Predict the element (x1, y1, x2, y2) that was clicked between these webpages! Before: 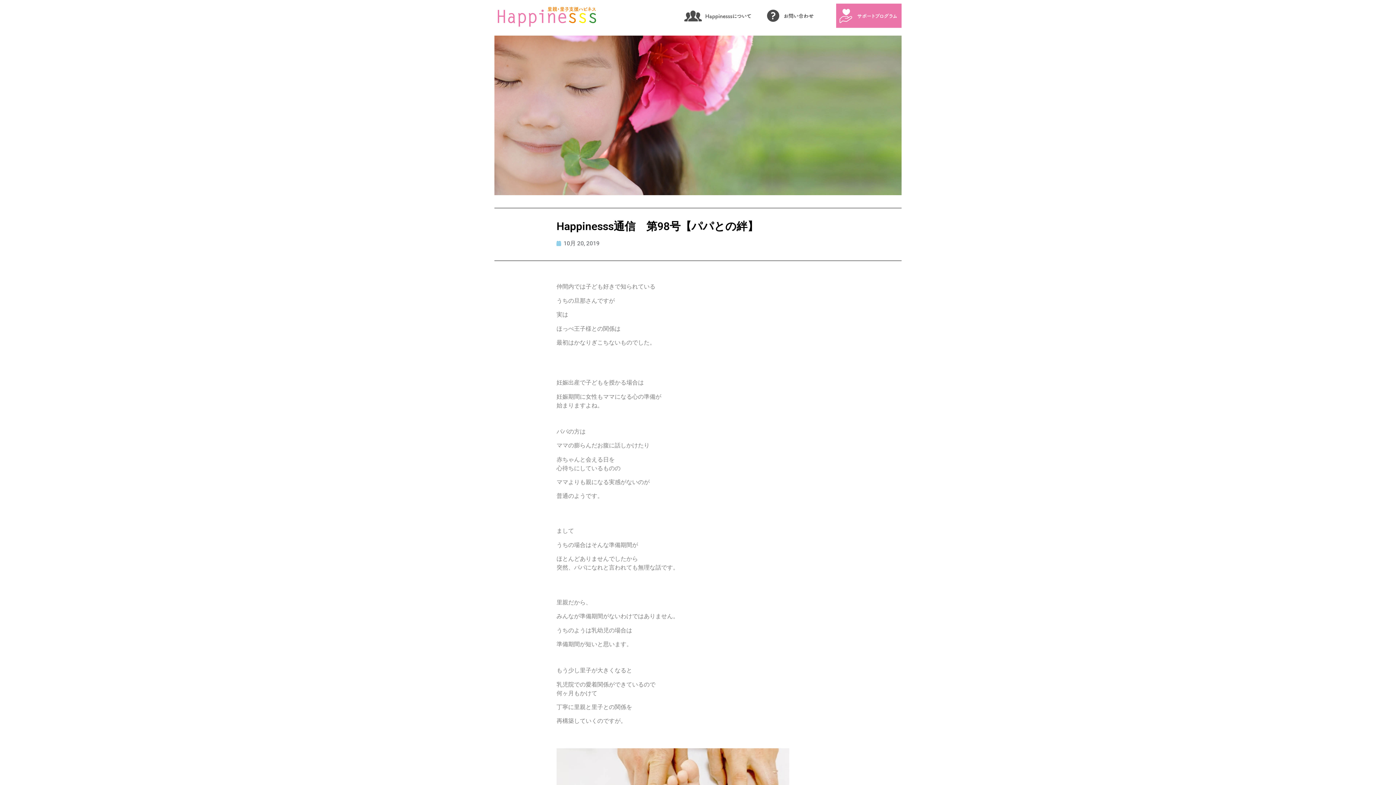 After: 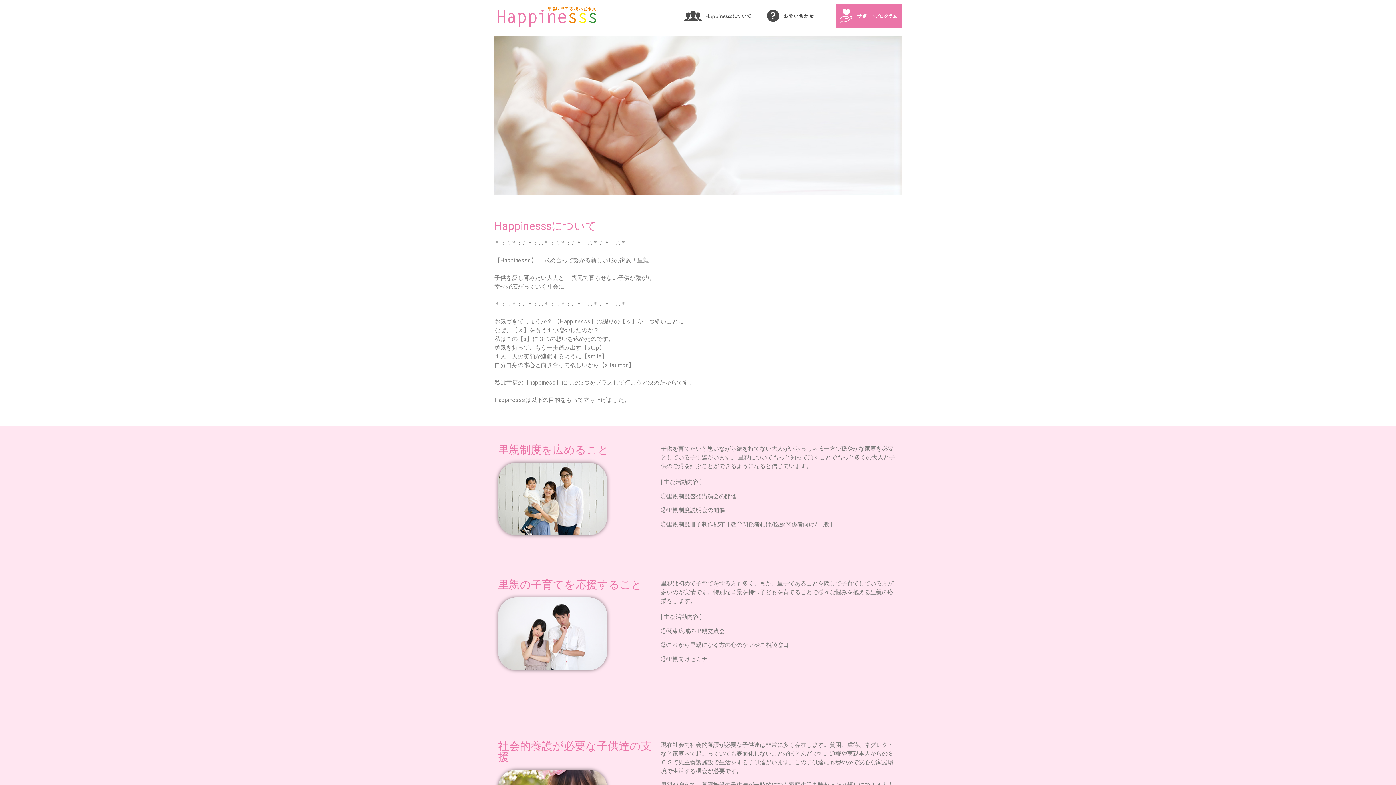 Action: bbox: (680, 3, 756, 28)